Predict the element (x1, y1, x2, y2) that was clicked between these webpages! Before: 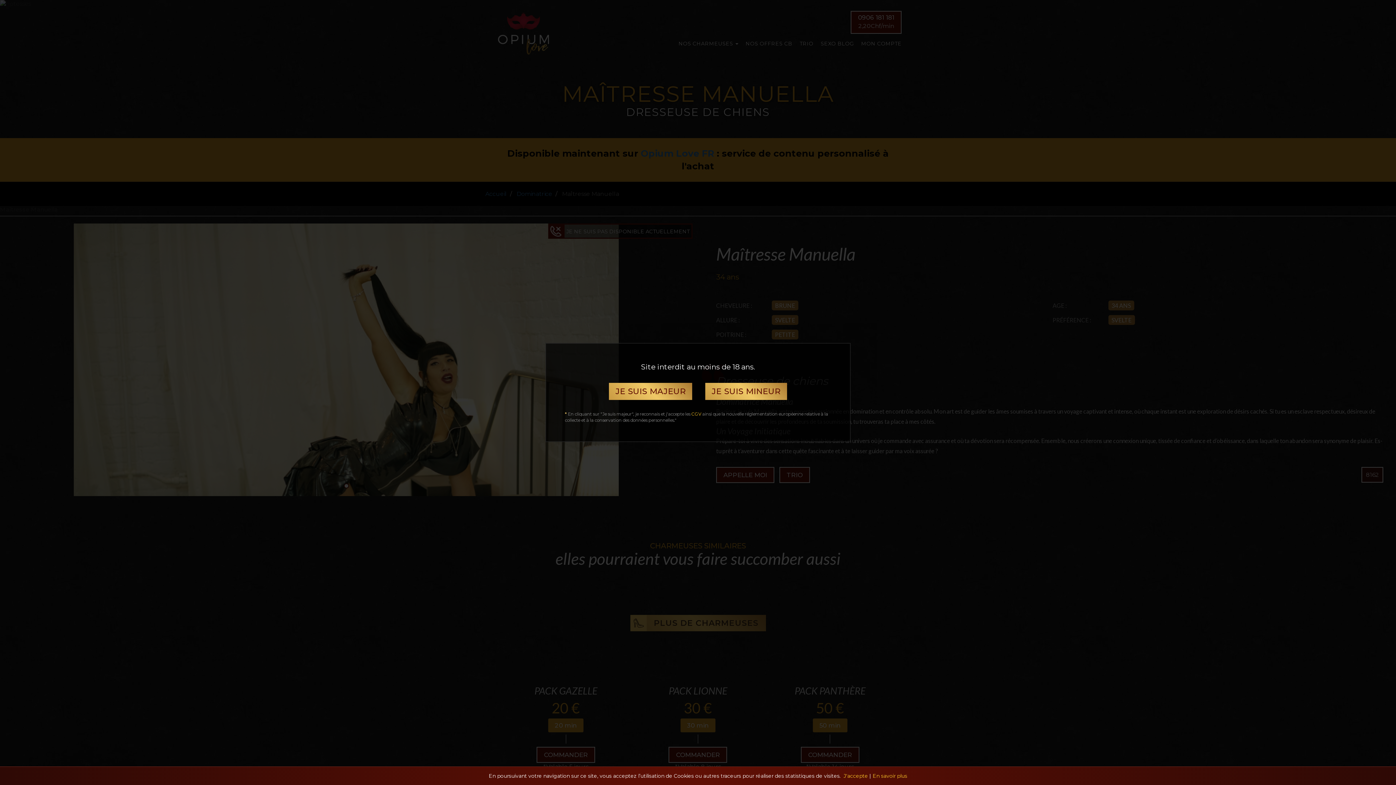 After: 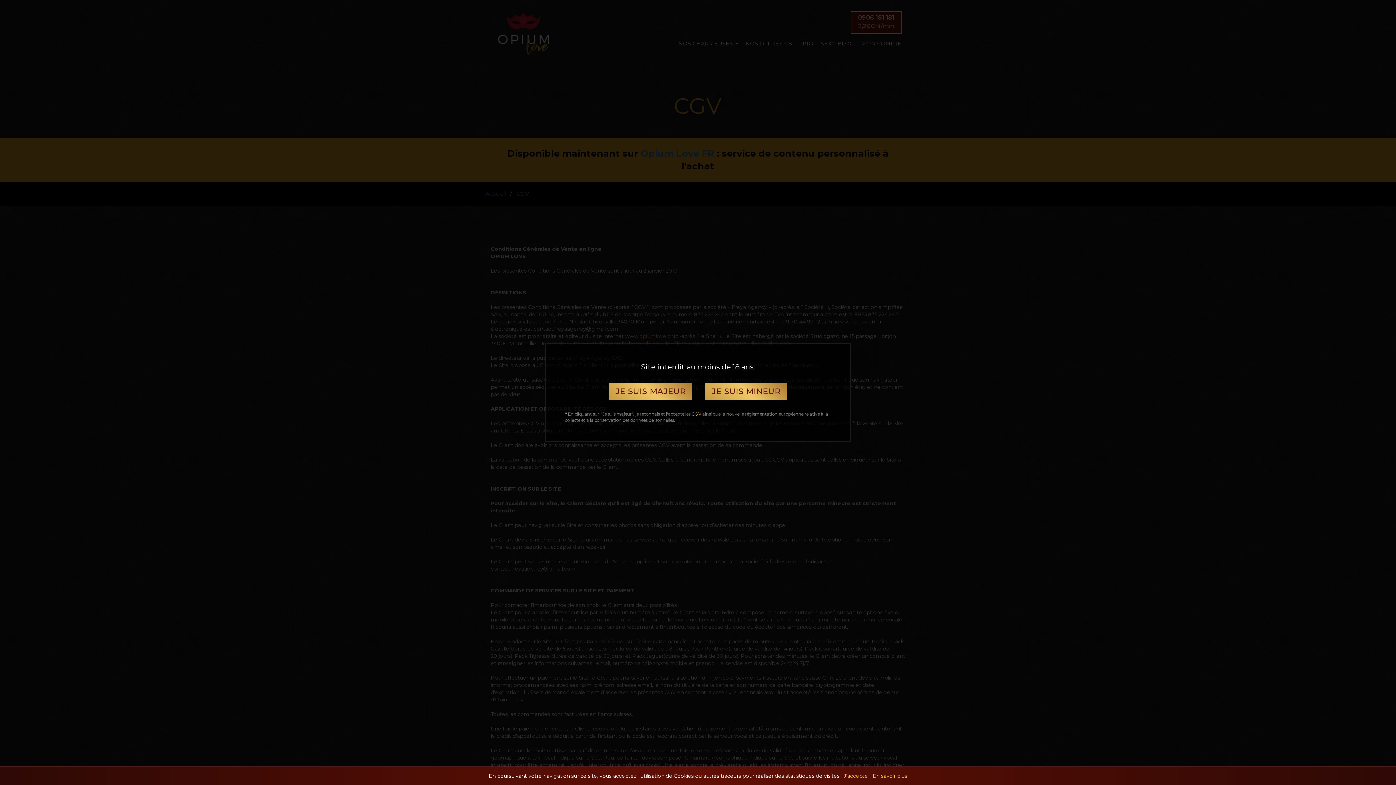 Action: label: CGV bbox: (691, 411, 701, 416)